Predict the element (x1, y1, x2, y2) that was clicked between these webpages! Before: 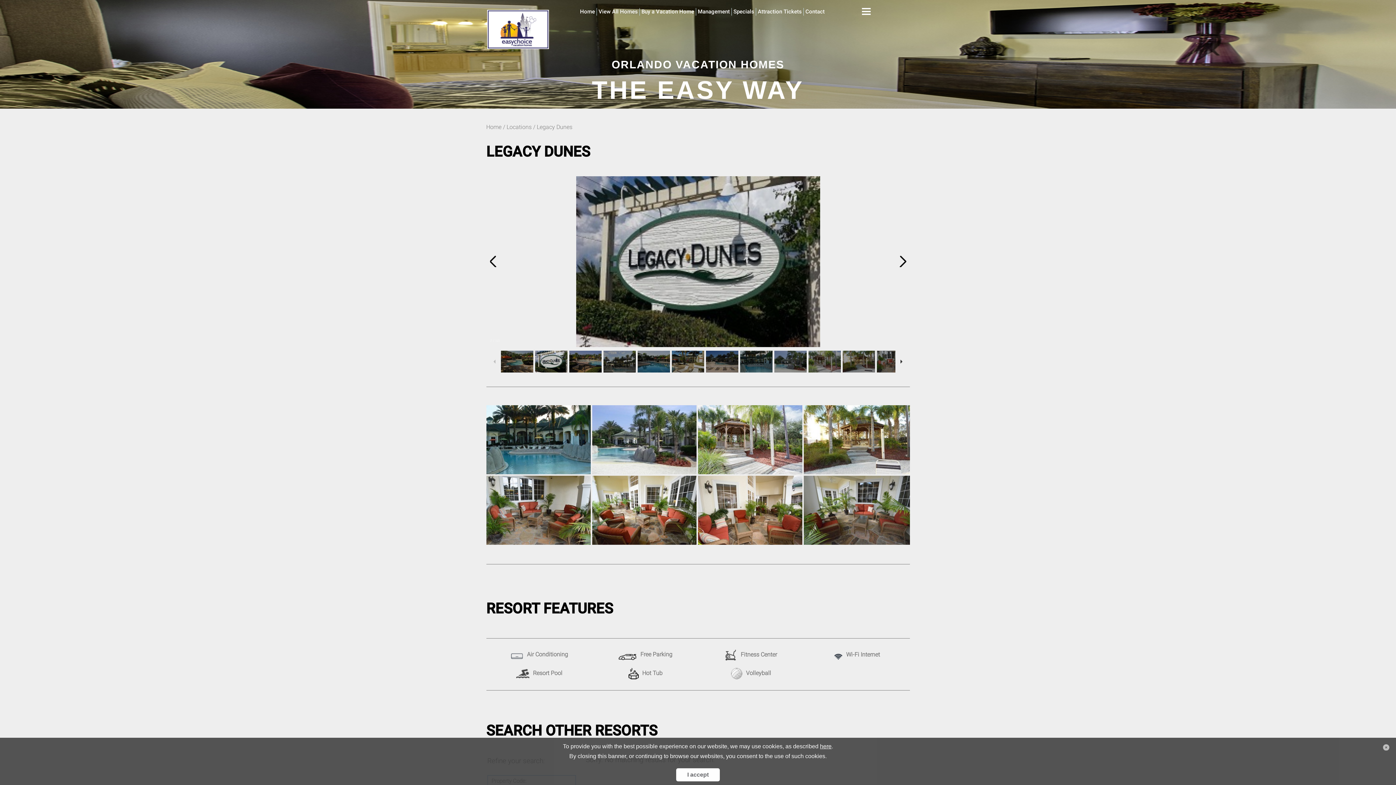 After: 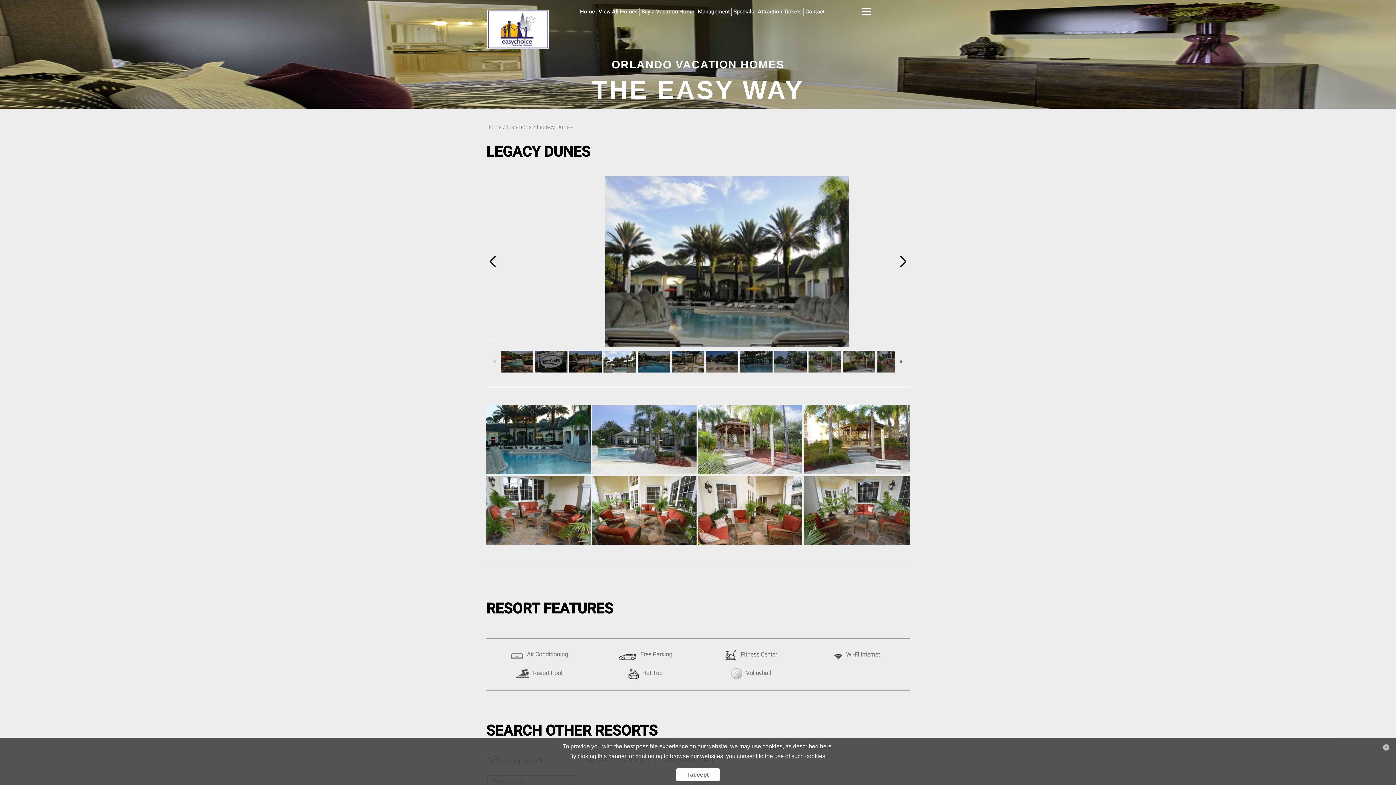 Action: bbox: (756, 6, 803, 16) label: Attraction Tickets